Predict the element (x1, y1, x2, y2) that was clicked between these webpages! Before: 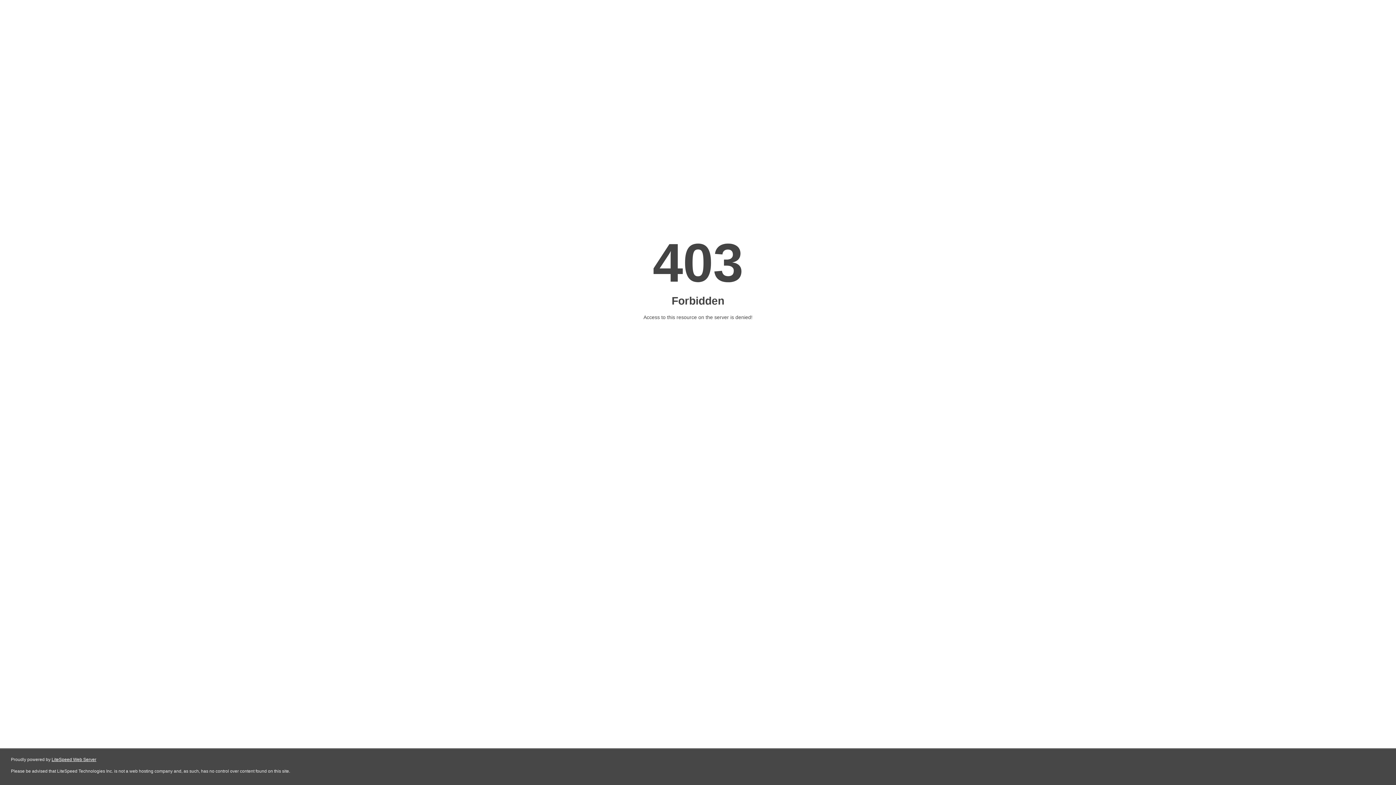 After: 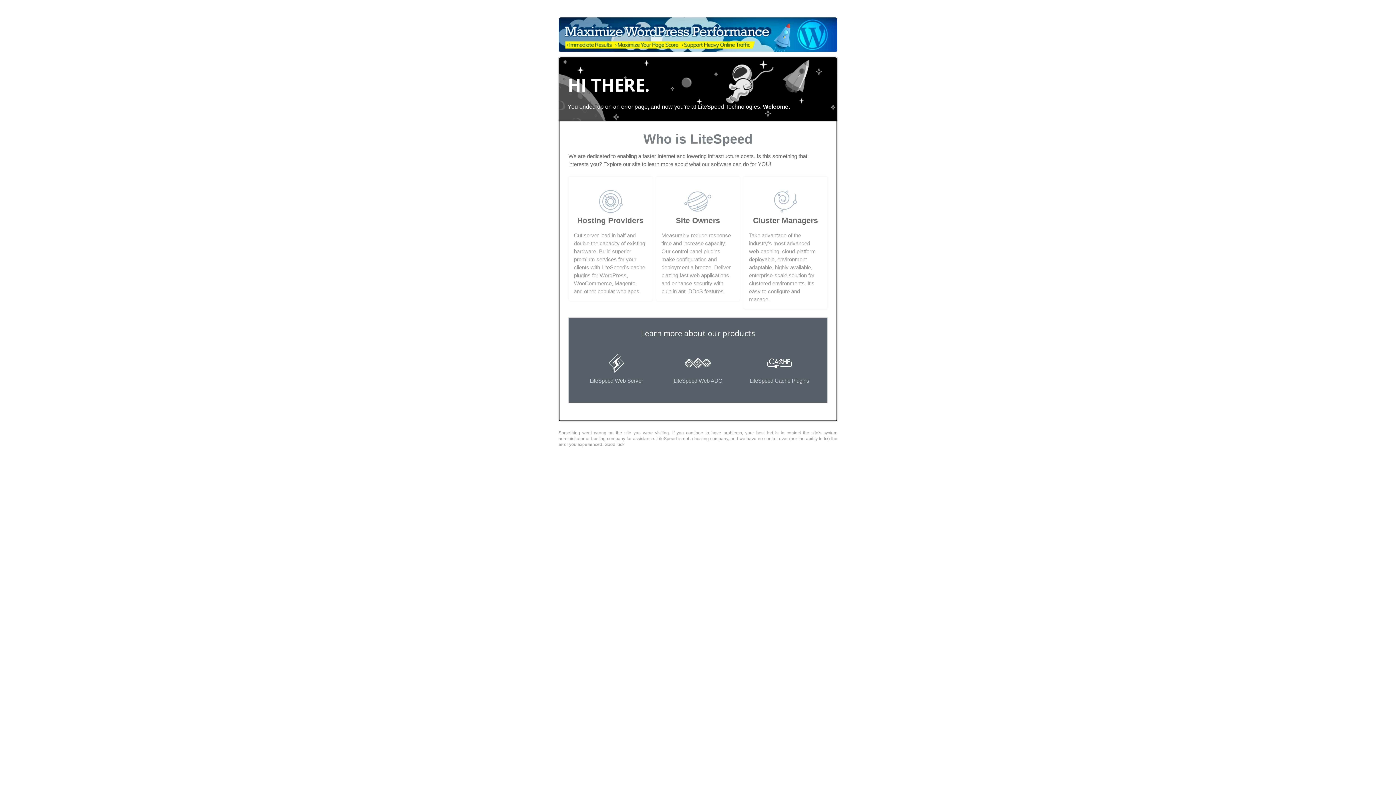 Action: bbox: (51, 757, 96, 762) label: LiteSpeed Web Server